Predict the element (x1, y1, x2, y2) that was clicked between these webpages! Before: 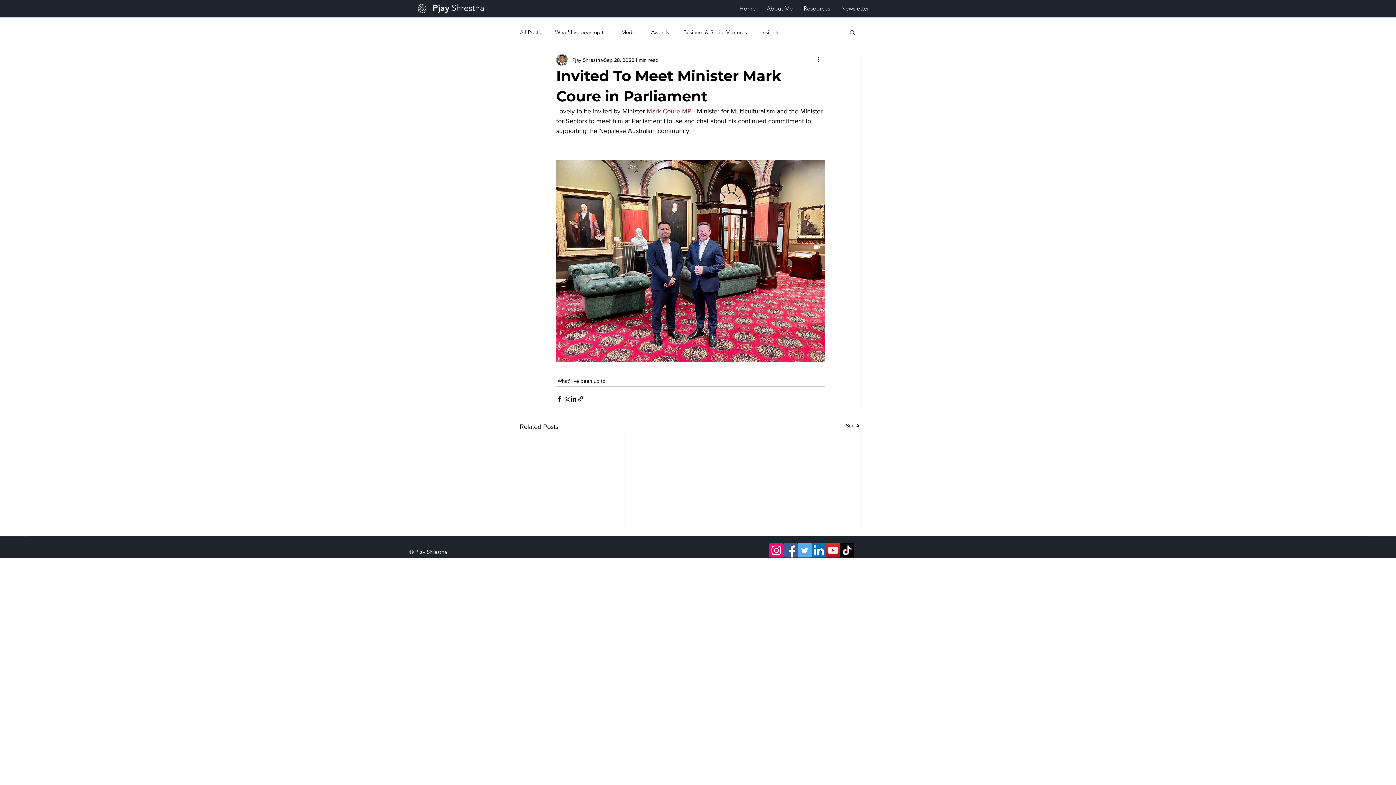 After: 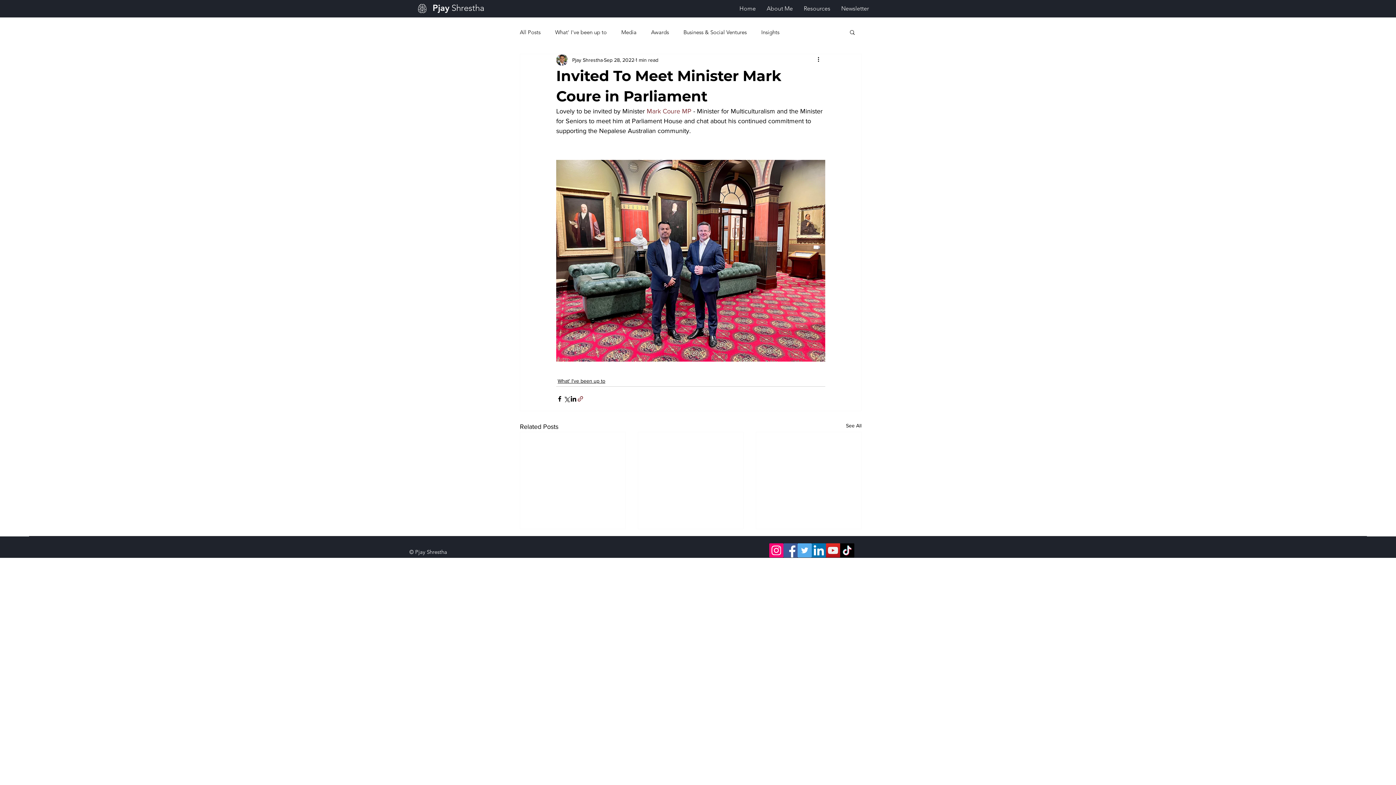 Action: label: Share via link bbox: (577, 395, 584, 402)